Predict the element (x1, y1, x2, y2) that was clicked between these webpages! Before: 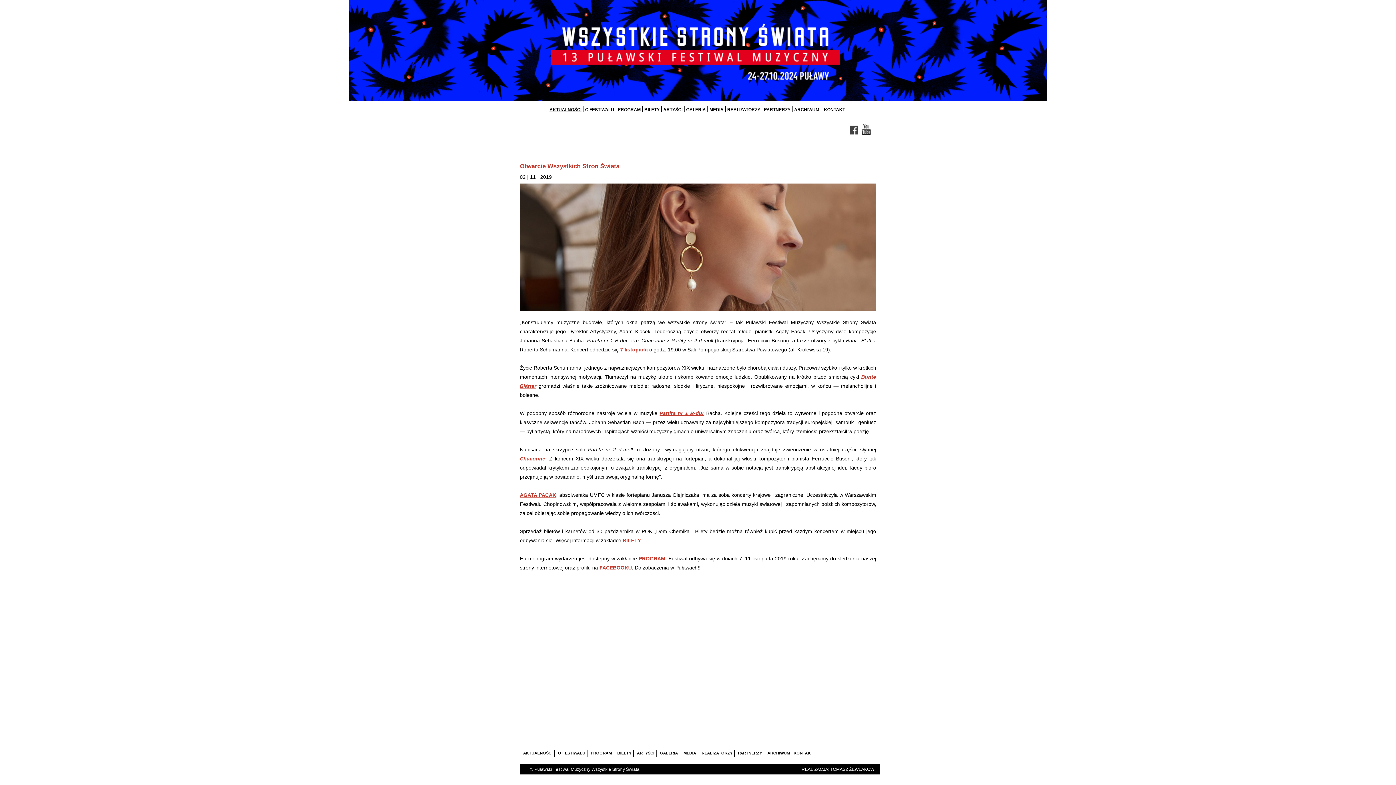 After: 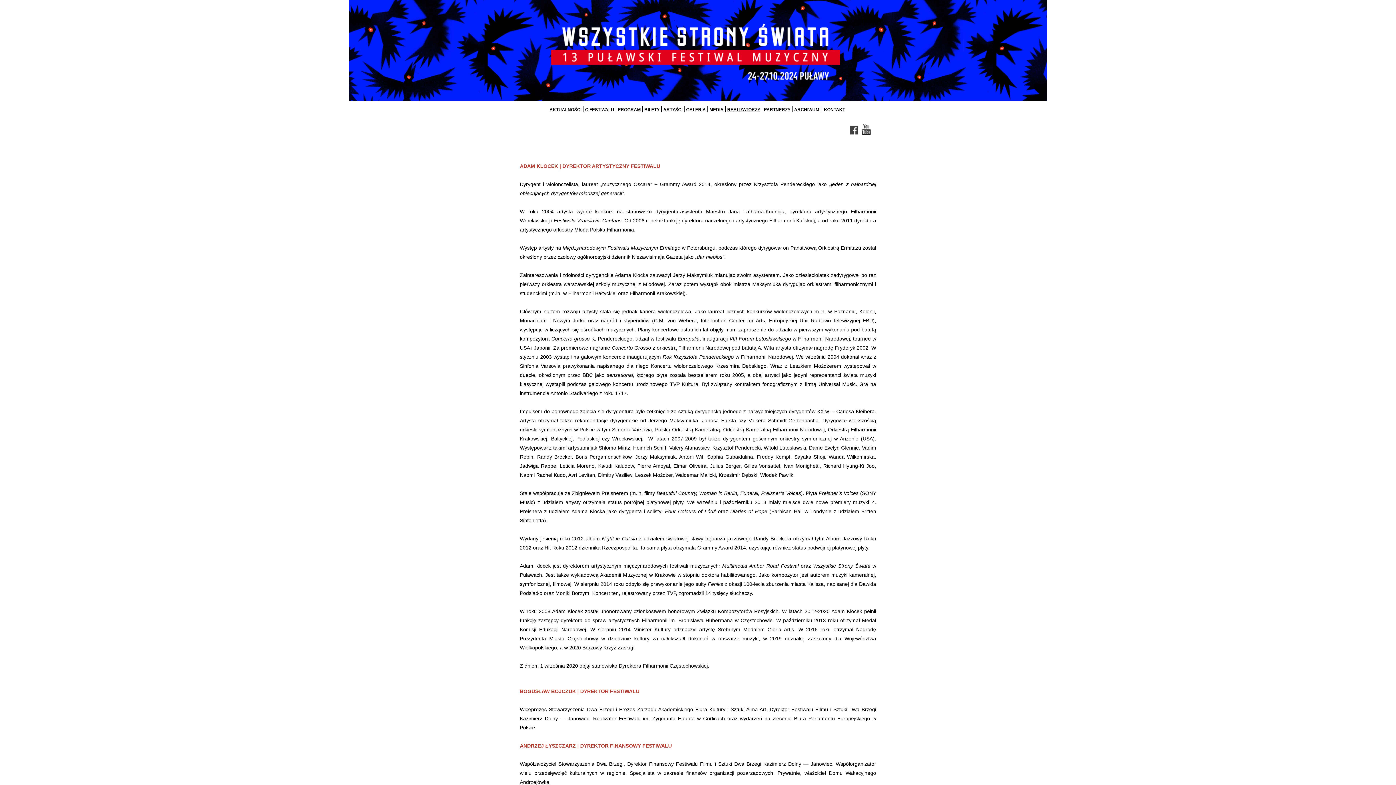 Action: bbox: (727, 107, 760, 112) label: REALIZATORZY